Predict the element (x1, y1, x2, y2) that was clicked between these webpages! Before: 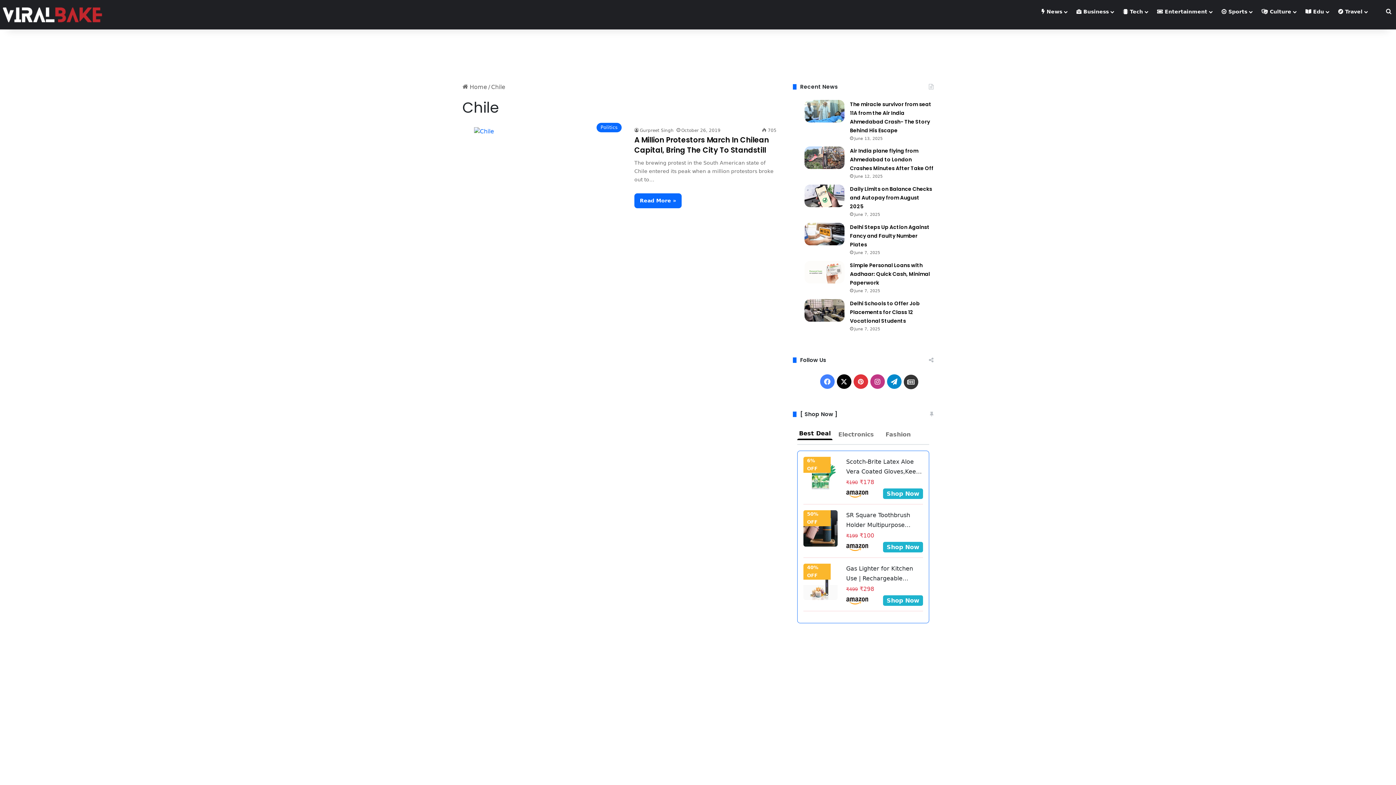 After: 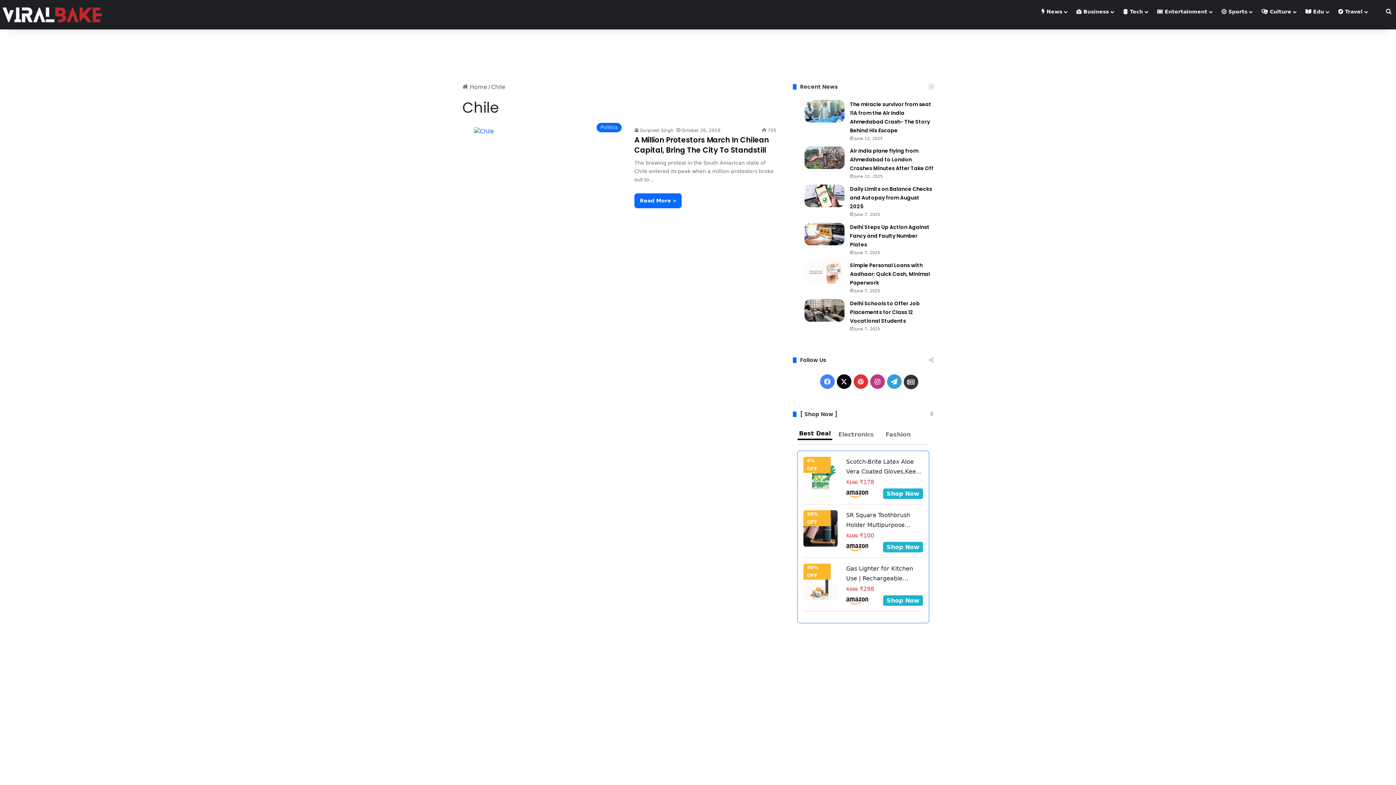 Action: label: Telegram bbox: (887, 374, 901, 389)